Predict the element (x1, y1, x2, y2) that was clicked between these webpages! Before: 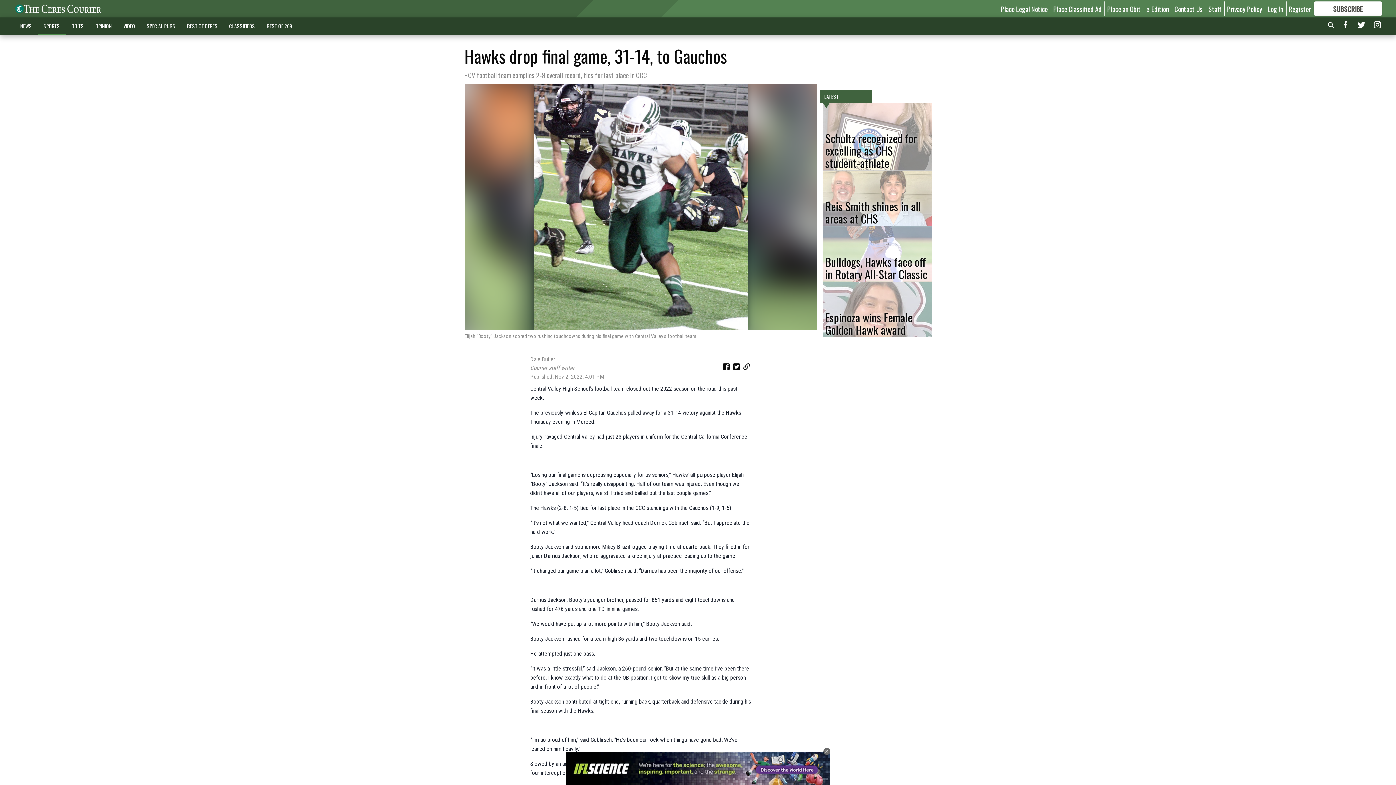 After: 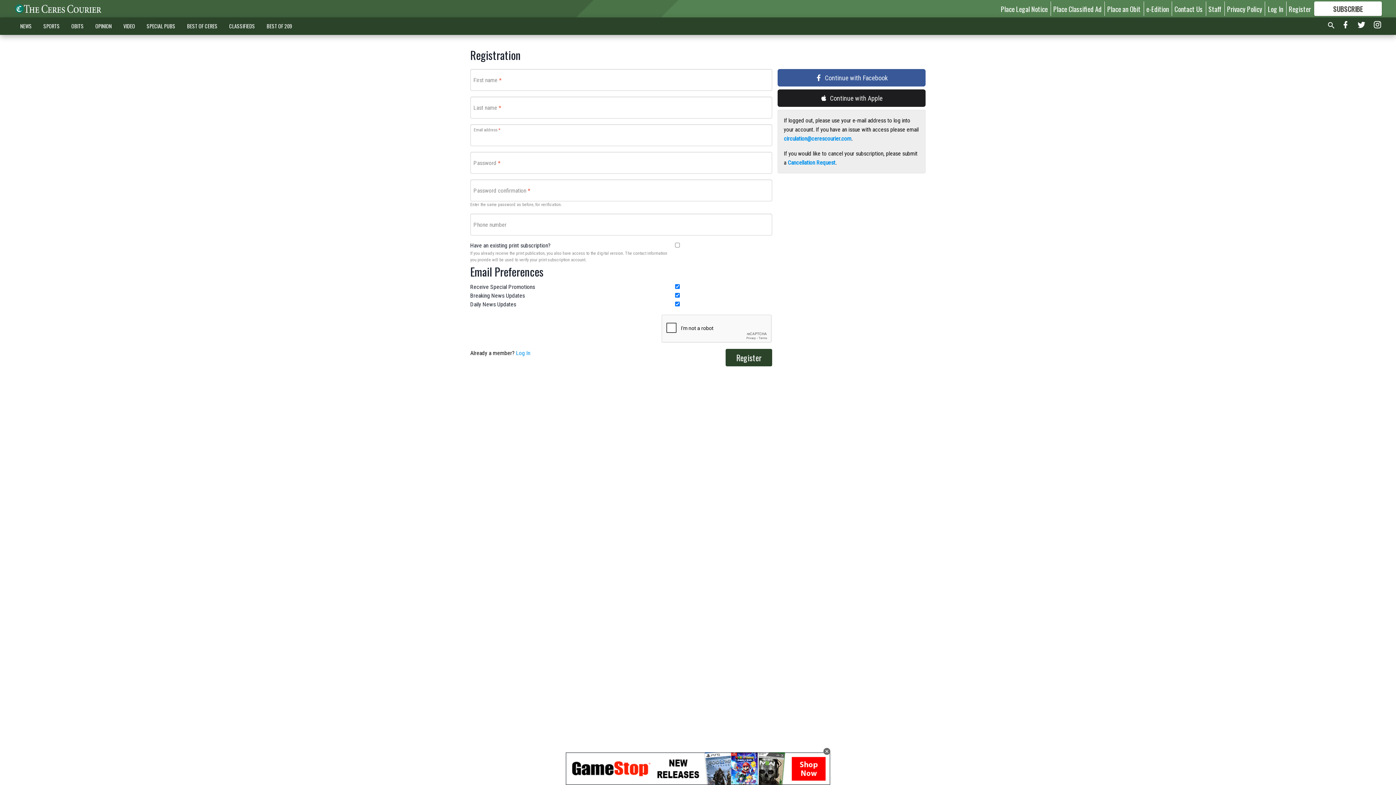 Action: label: Register bbox: (1289, 3, 1311, 13)